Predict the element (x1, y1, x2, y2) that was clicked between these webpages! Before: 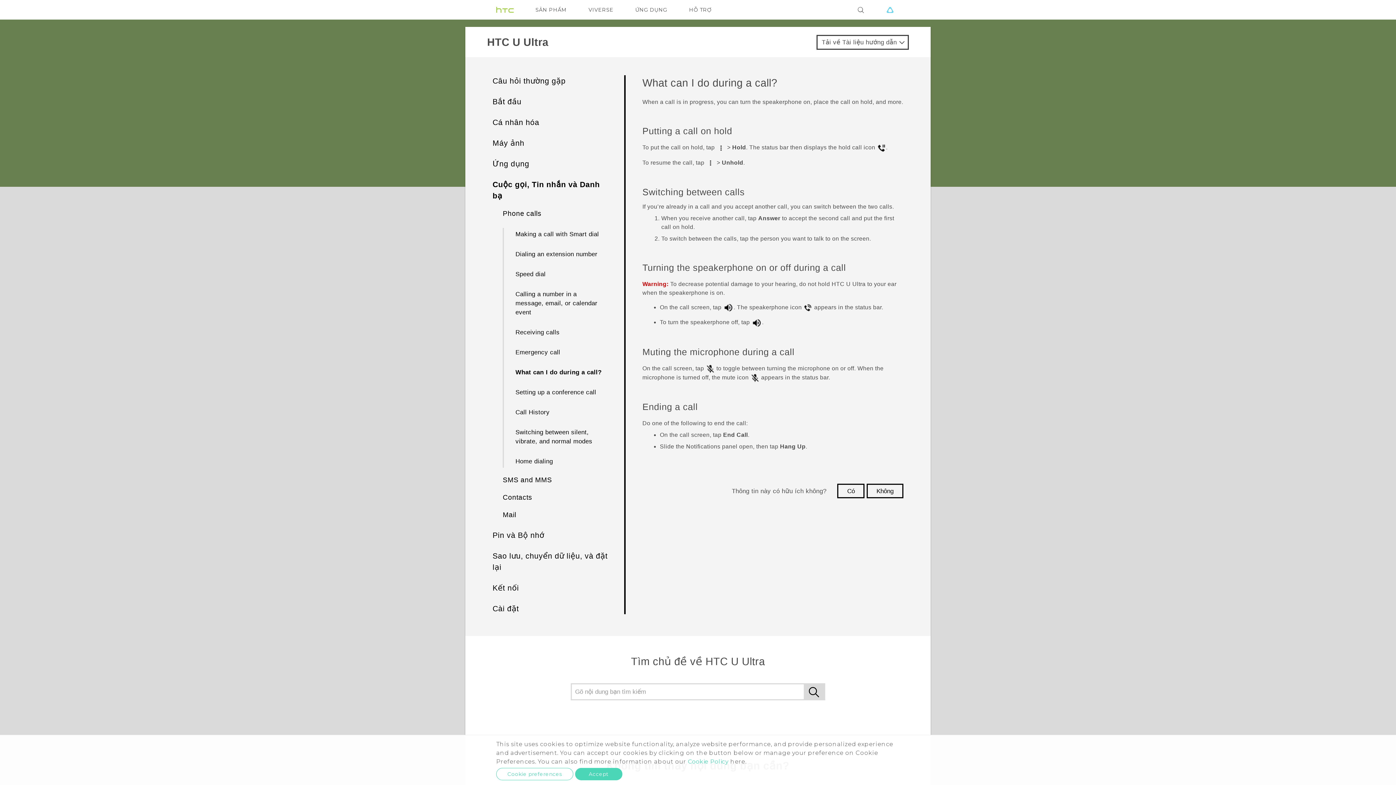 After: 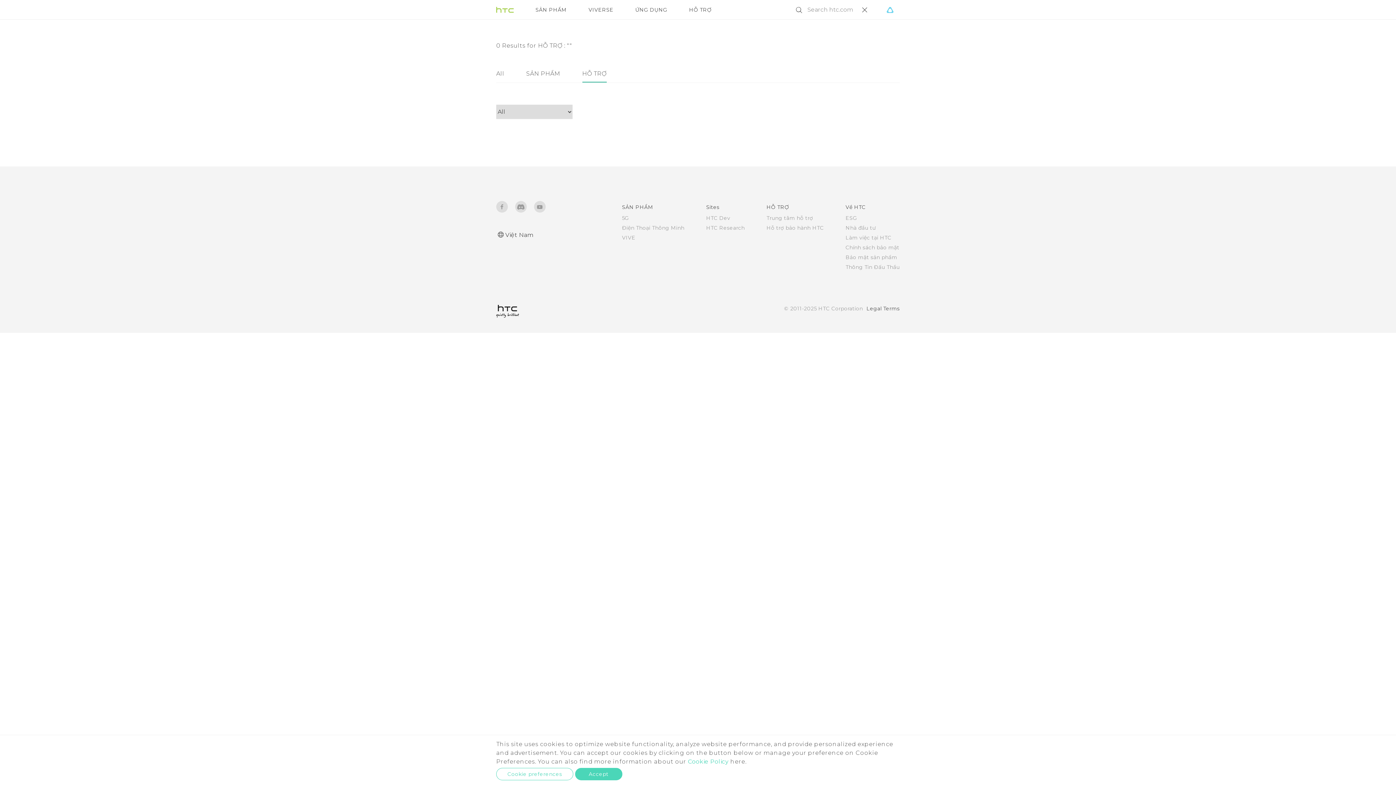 Action: bbox: (866, 484, 903, 498) label: Không